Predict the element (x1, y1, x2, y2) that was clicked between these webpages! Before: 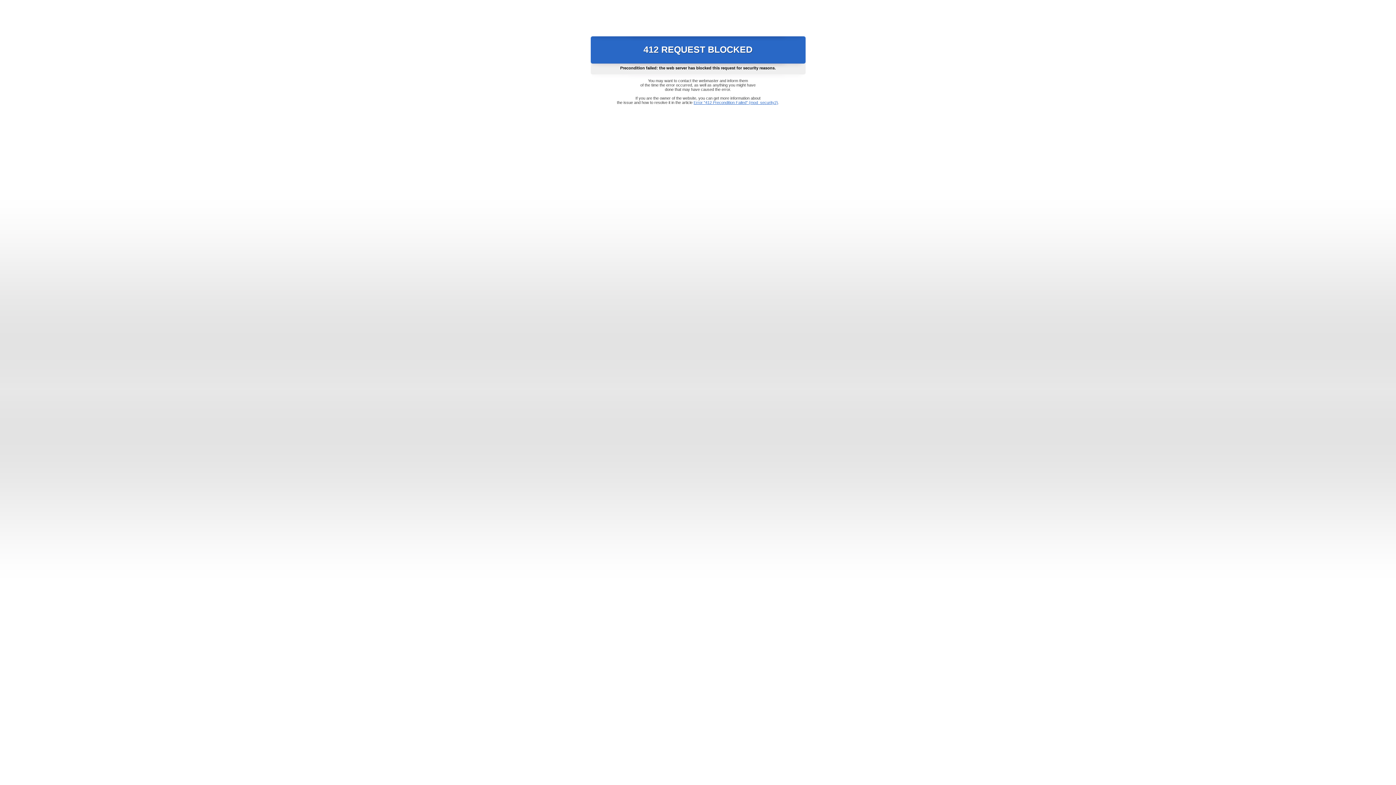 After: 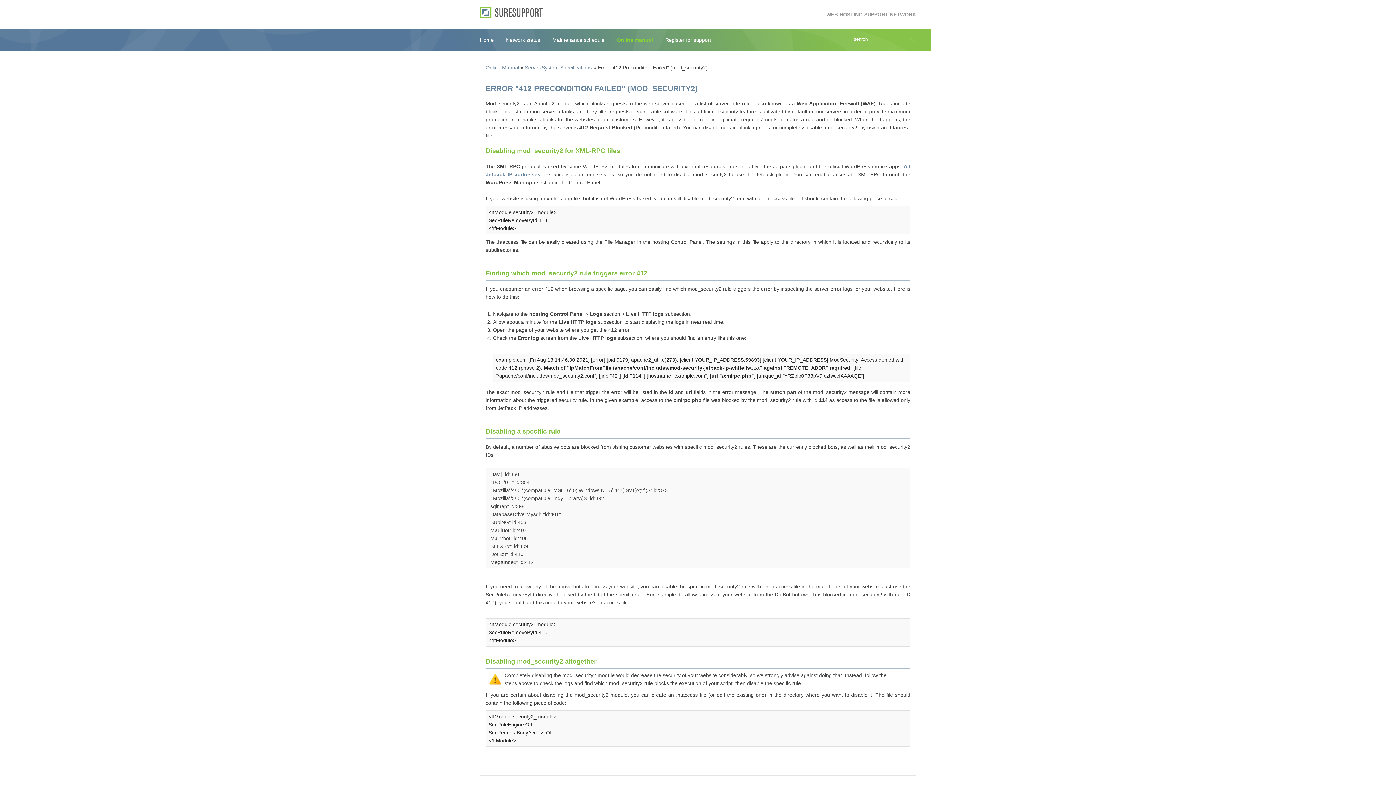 Action: label: Error "412 Precondition Failed" (mod_security2) bbox: (693, 100, 778, 104)